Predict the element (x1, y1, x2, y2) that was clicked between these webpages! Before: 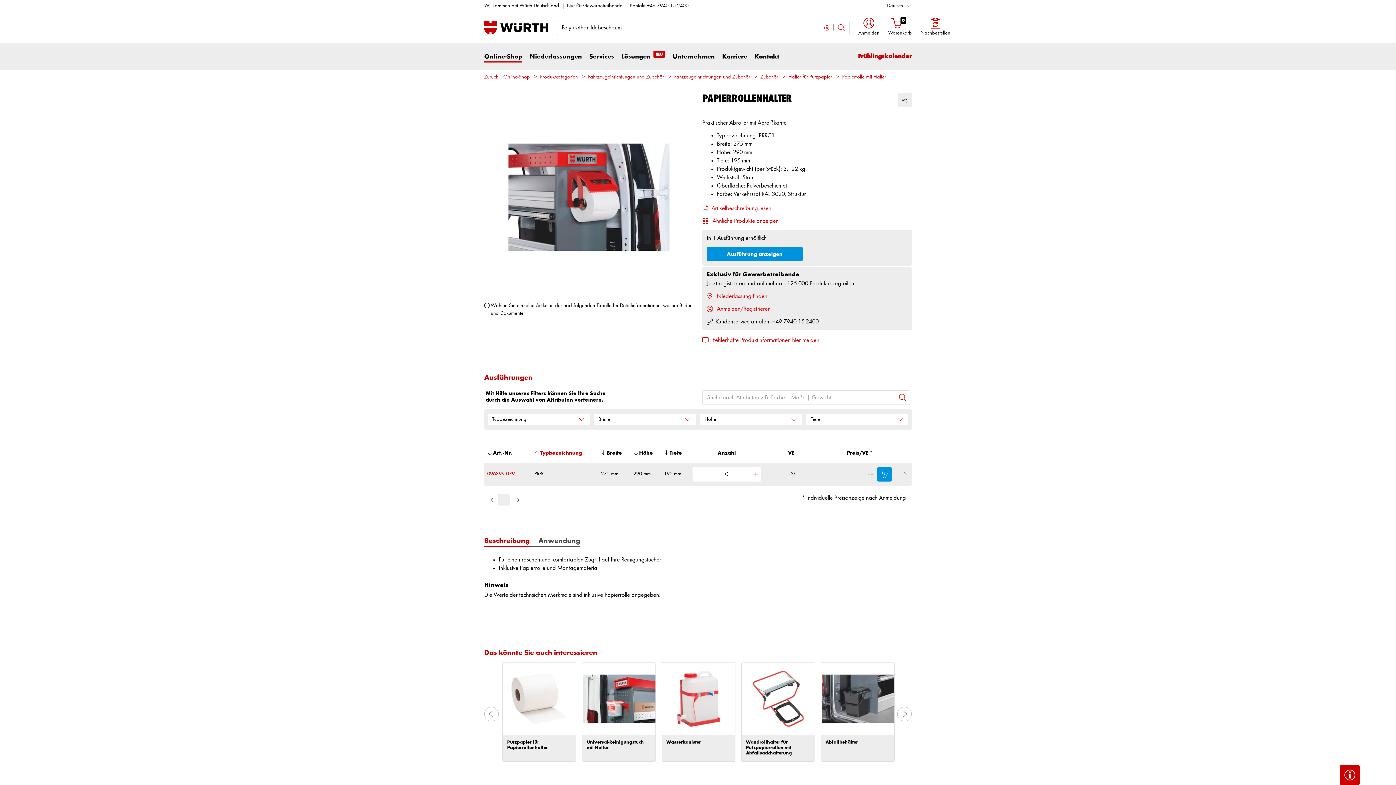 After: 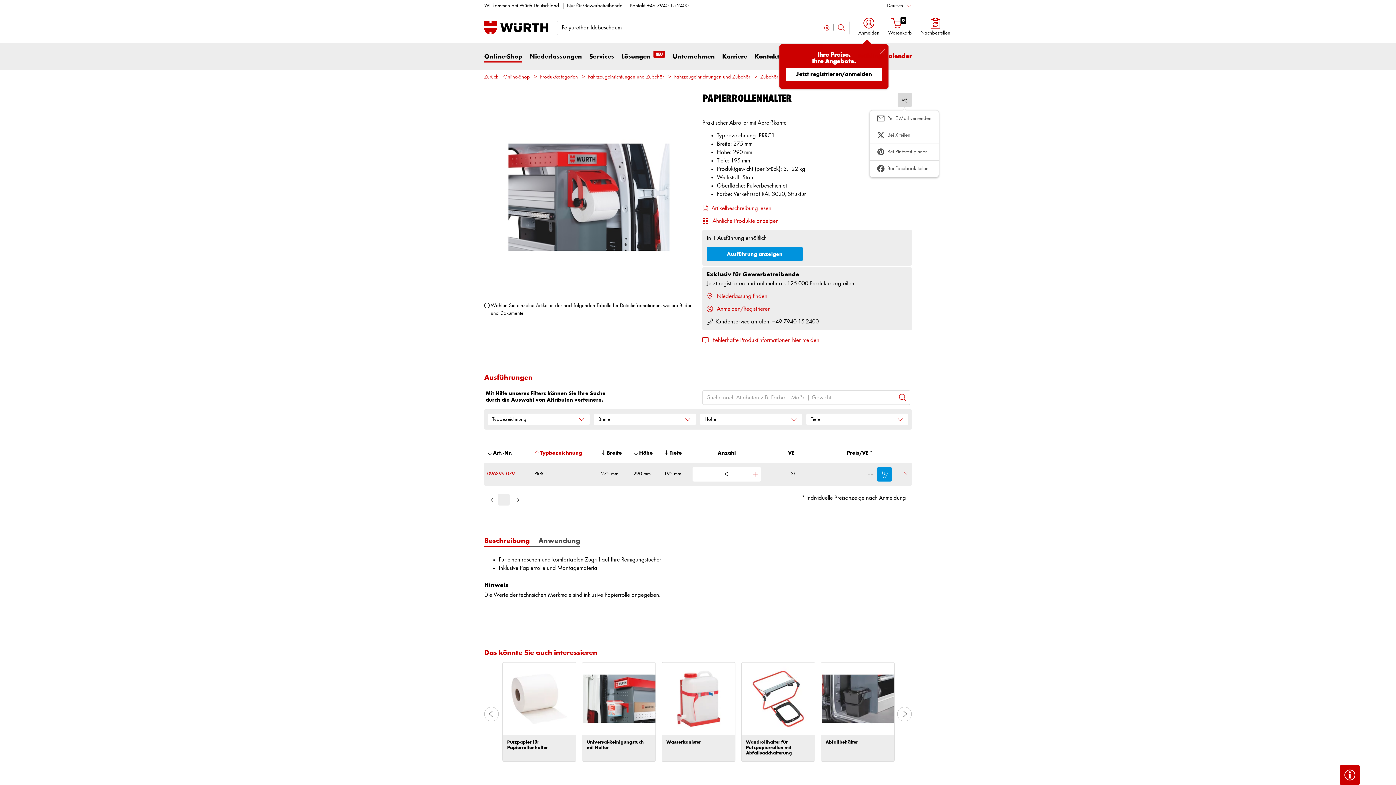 Action: bbox: (897, 92, 912, 107)